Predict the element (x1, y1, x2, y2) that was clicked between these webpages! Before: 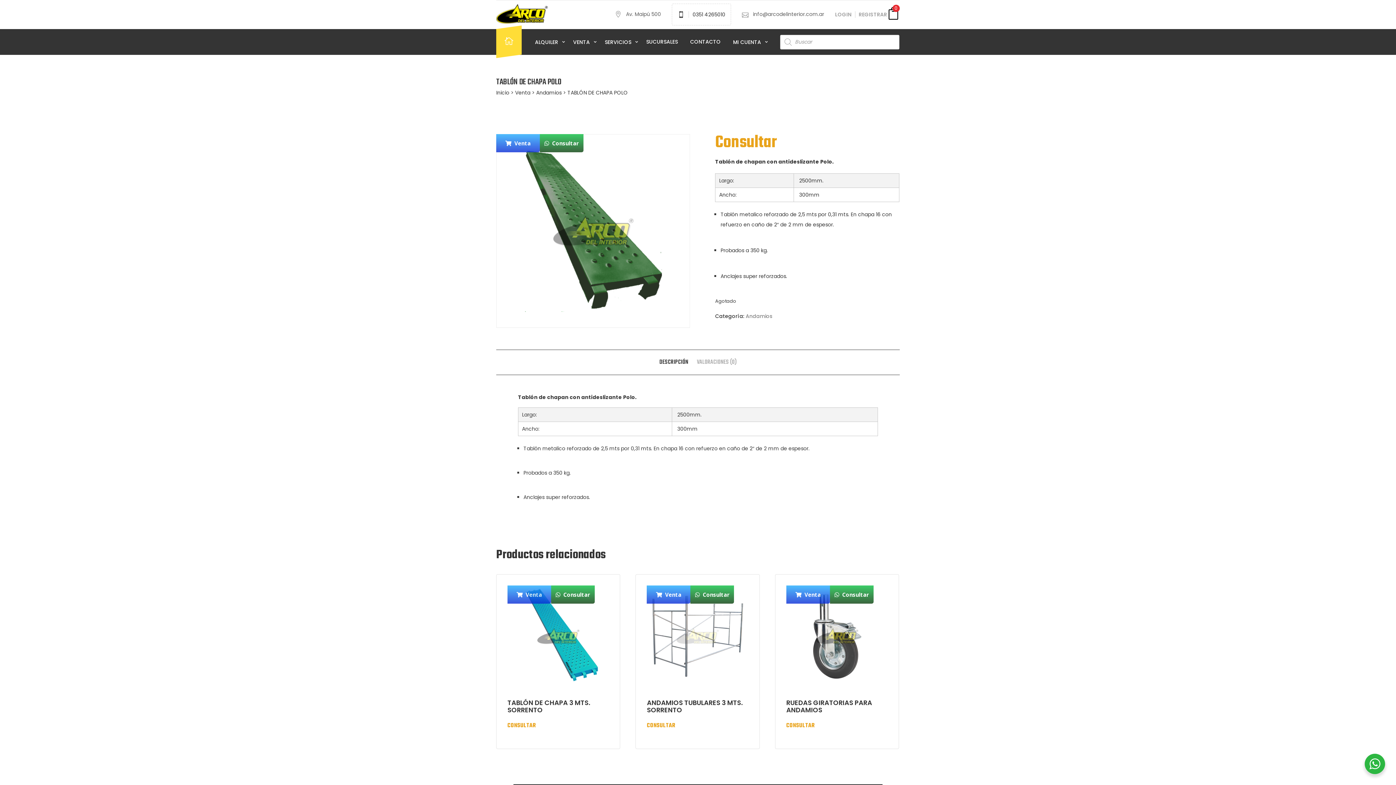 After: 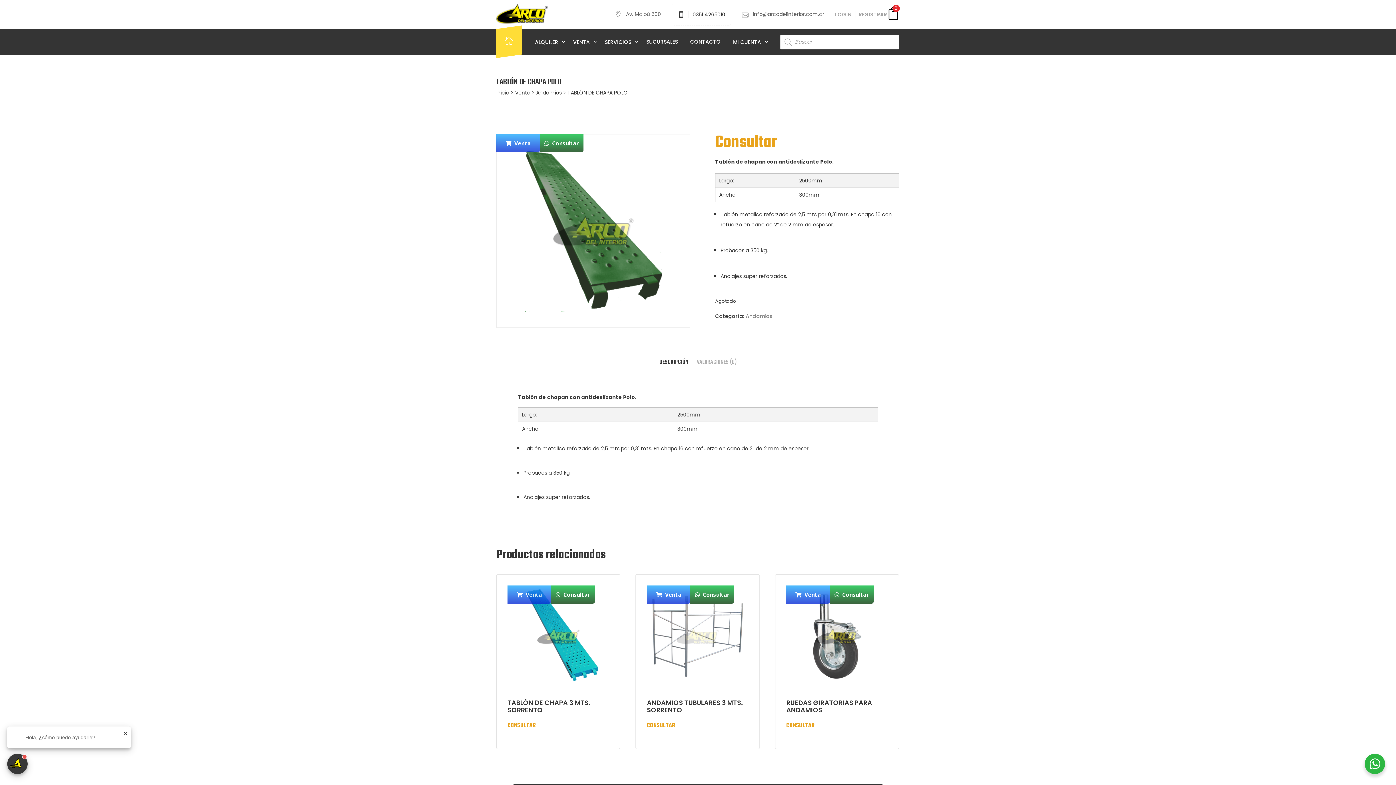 Action: bbox: (659, 354, 688, 370) label: DESCRIPCIÓN